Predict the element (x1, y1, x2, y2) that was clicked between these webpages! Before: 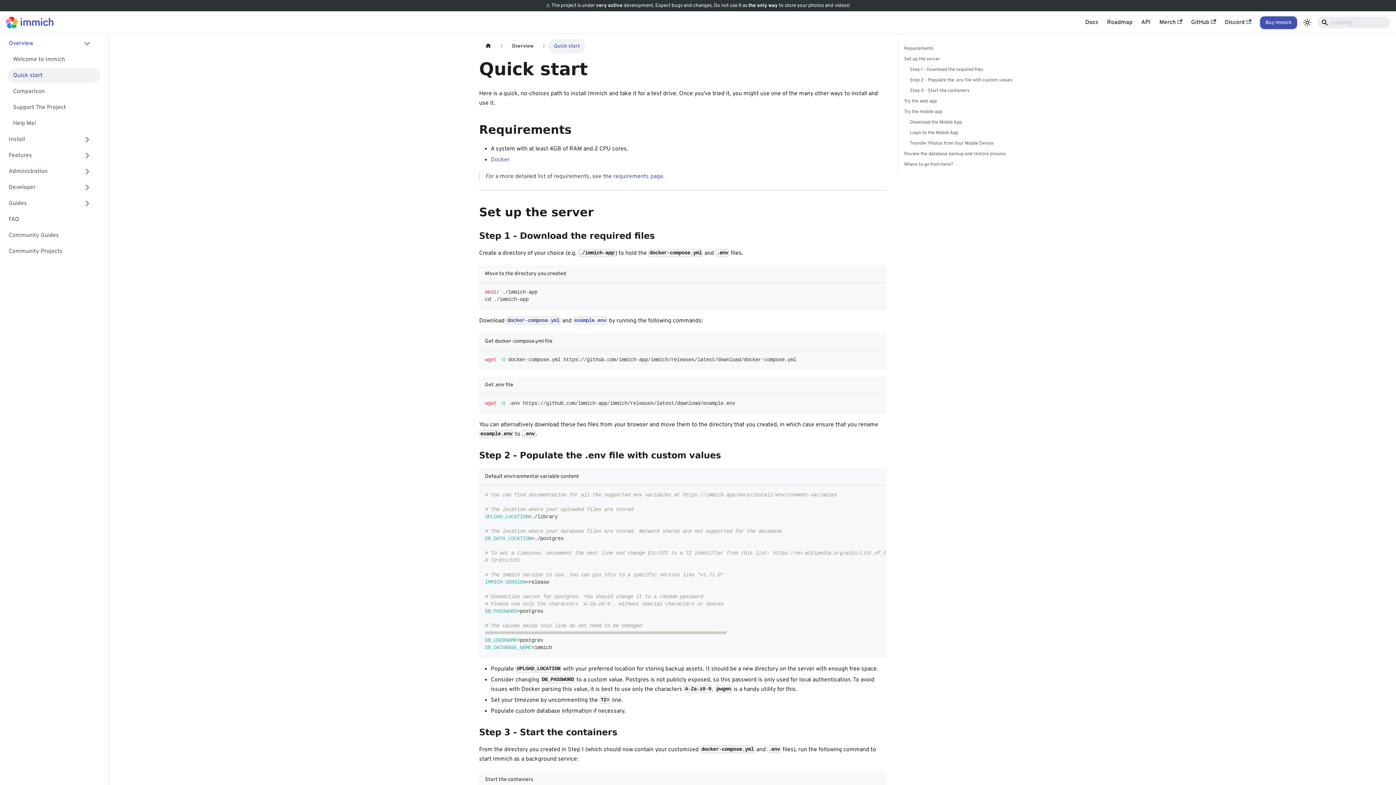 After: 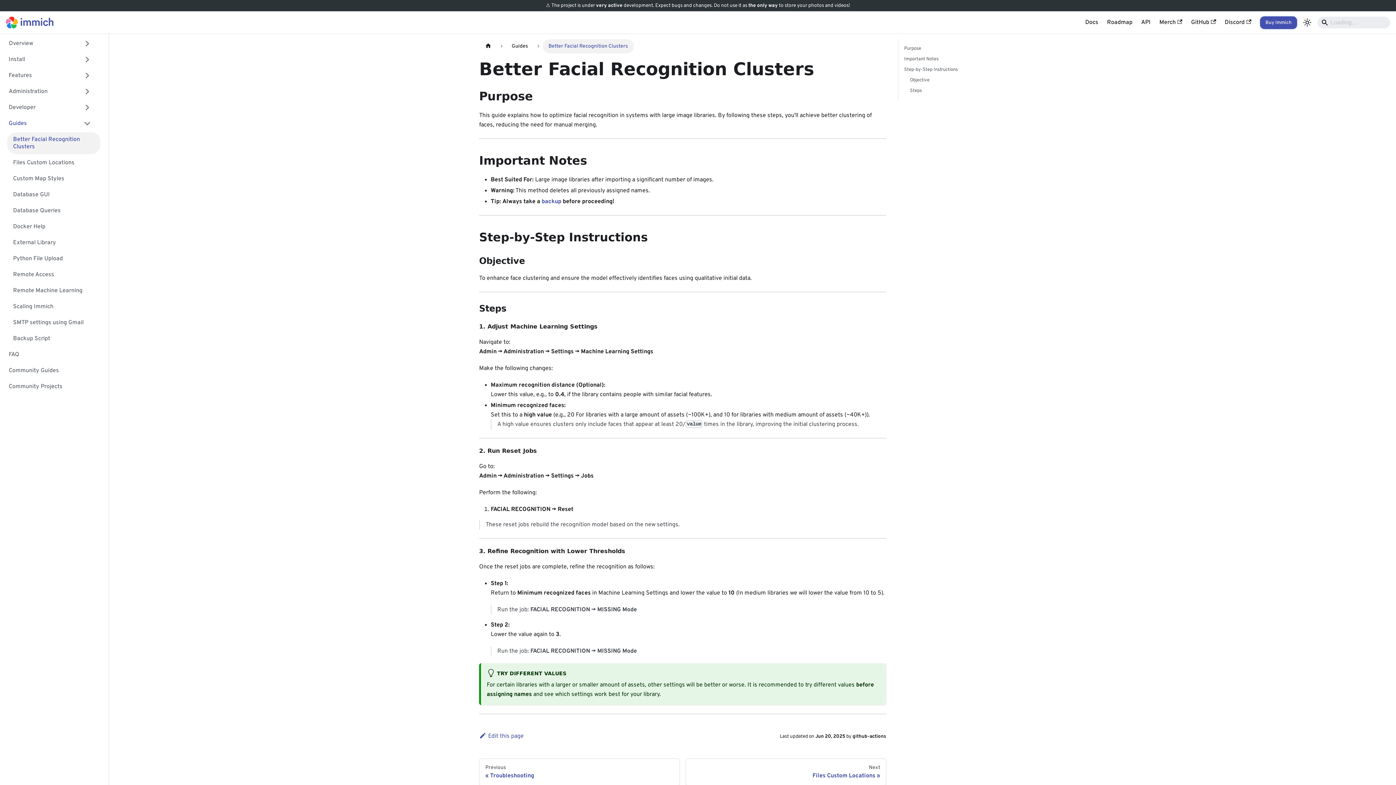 Action: bbox: (2, 196, 94, 210) label: Guides